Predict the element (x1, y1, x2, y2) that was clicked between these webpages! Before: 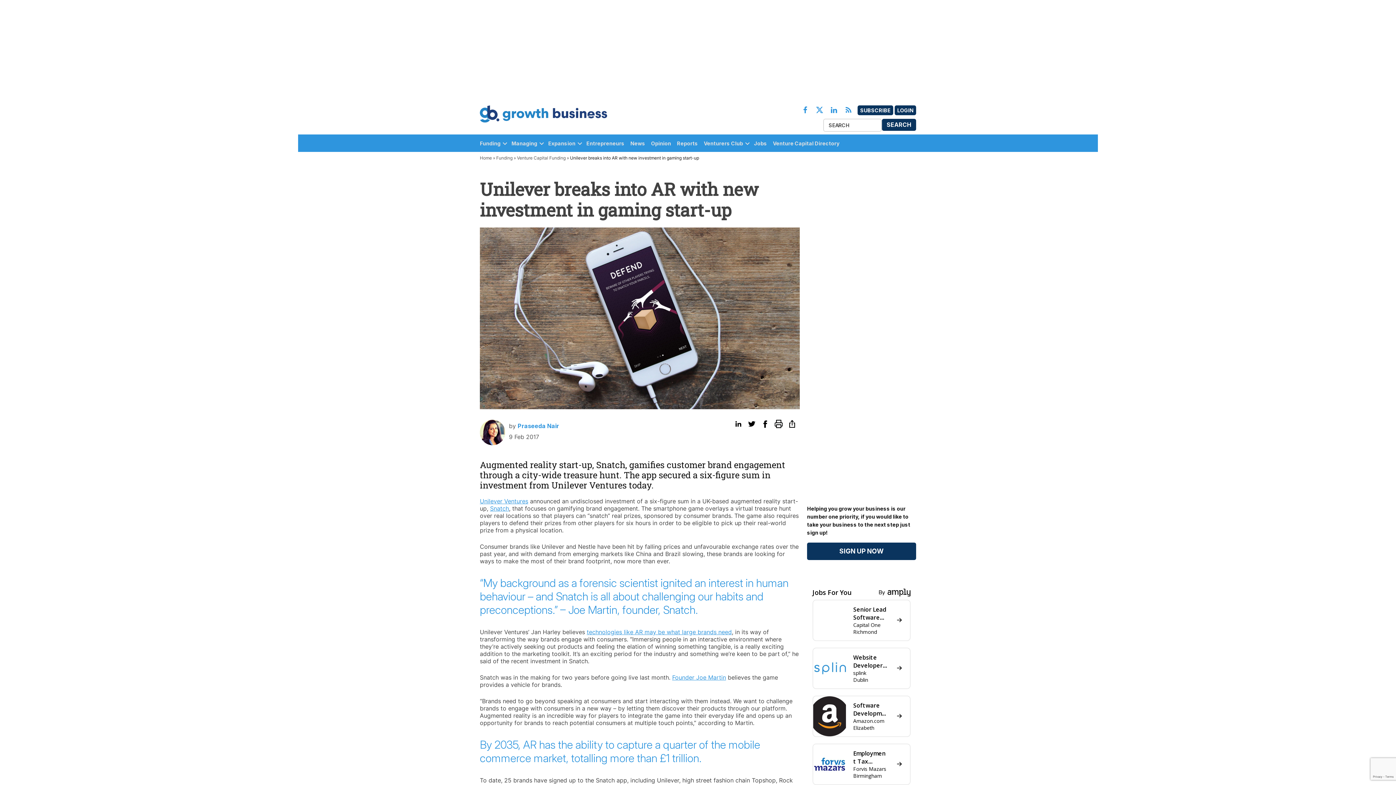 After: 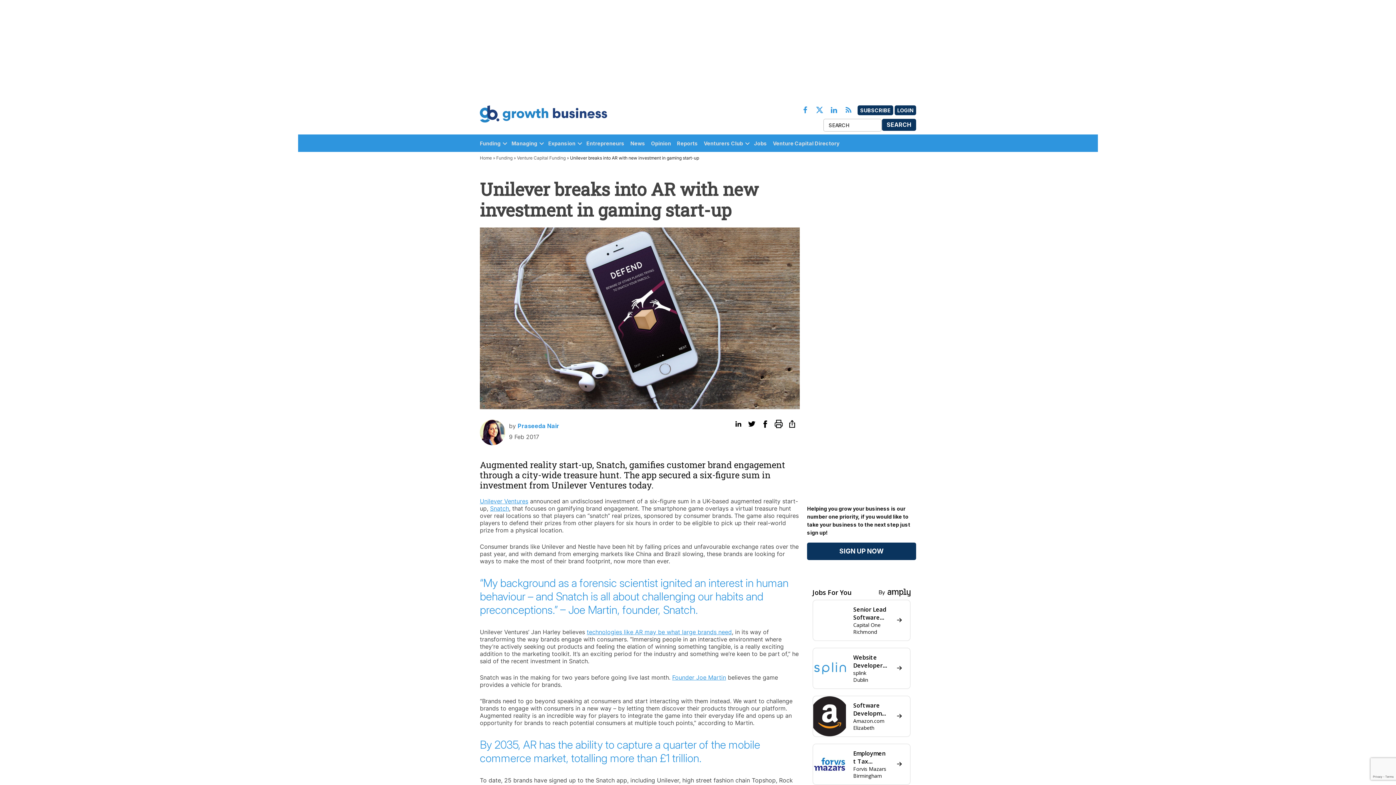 Action: bbox: (774, 420, 782, 428)